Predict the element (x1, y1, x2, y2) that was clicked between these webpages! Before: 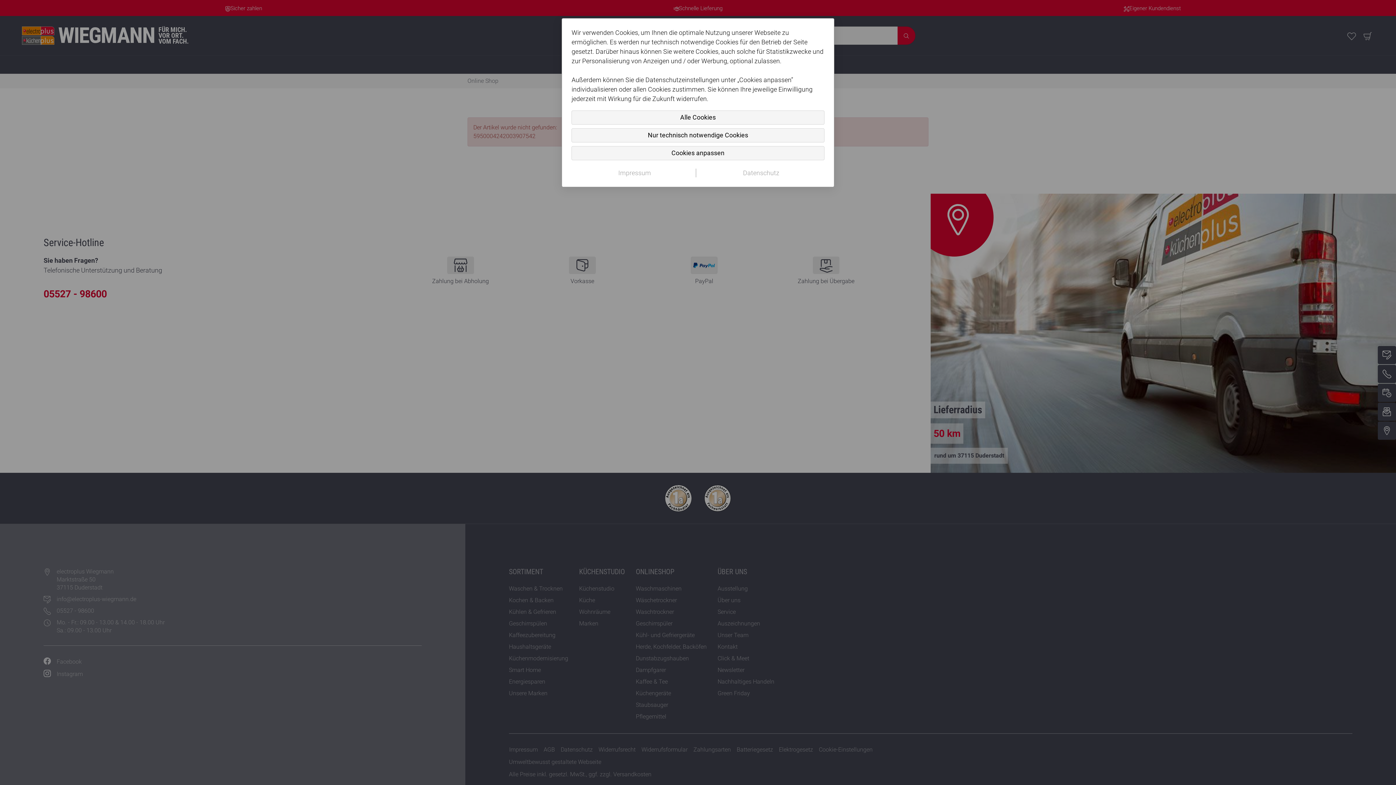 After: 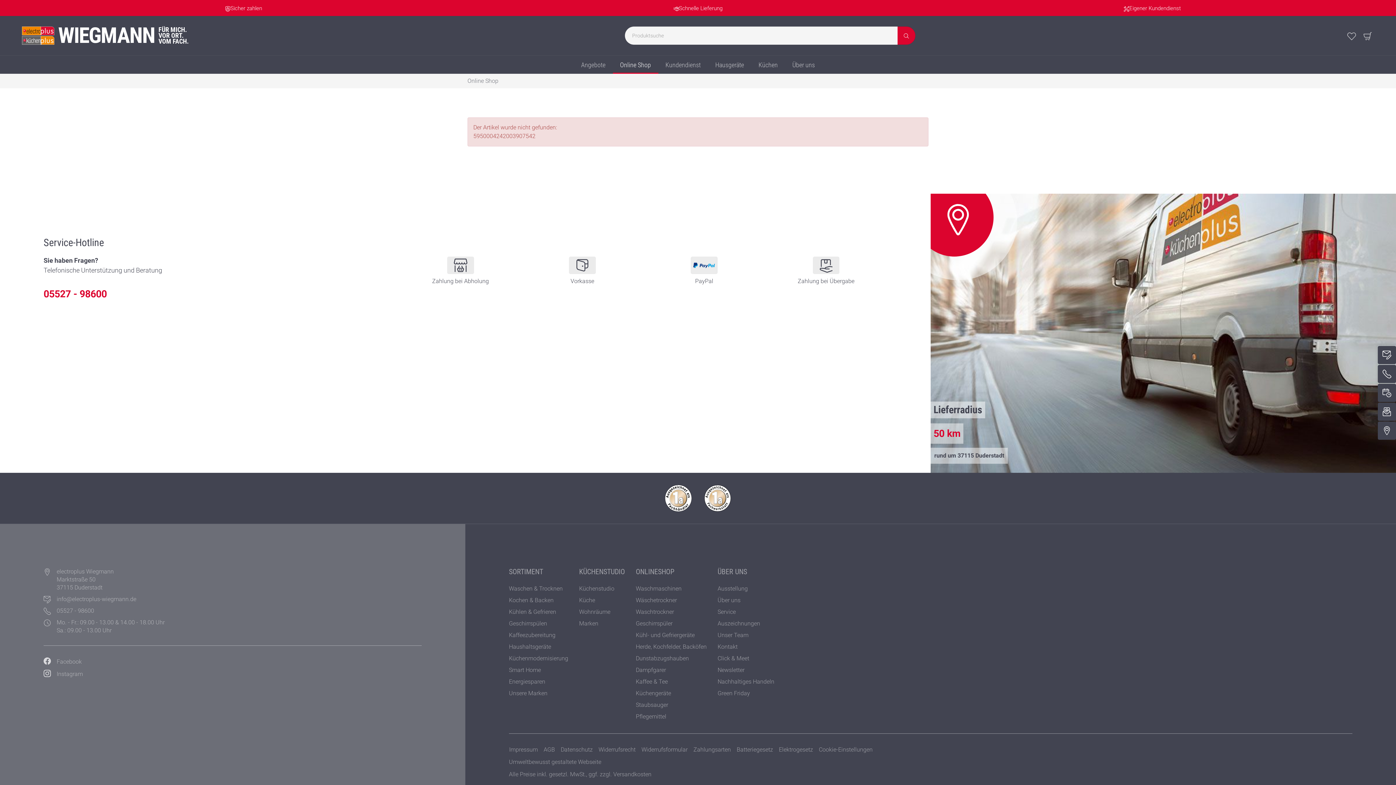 Action: bbox: (571, 110, 824, 124) label: Alle Cookies